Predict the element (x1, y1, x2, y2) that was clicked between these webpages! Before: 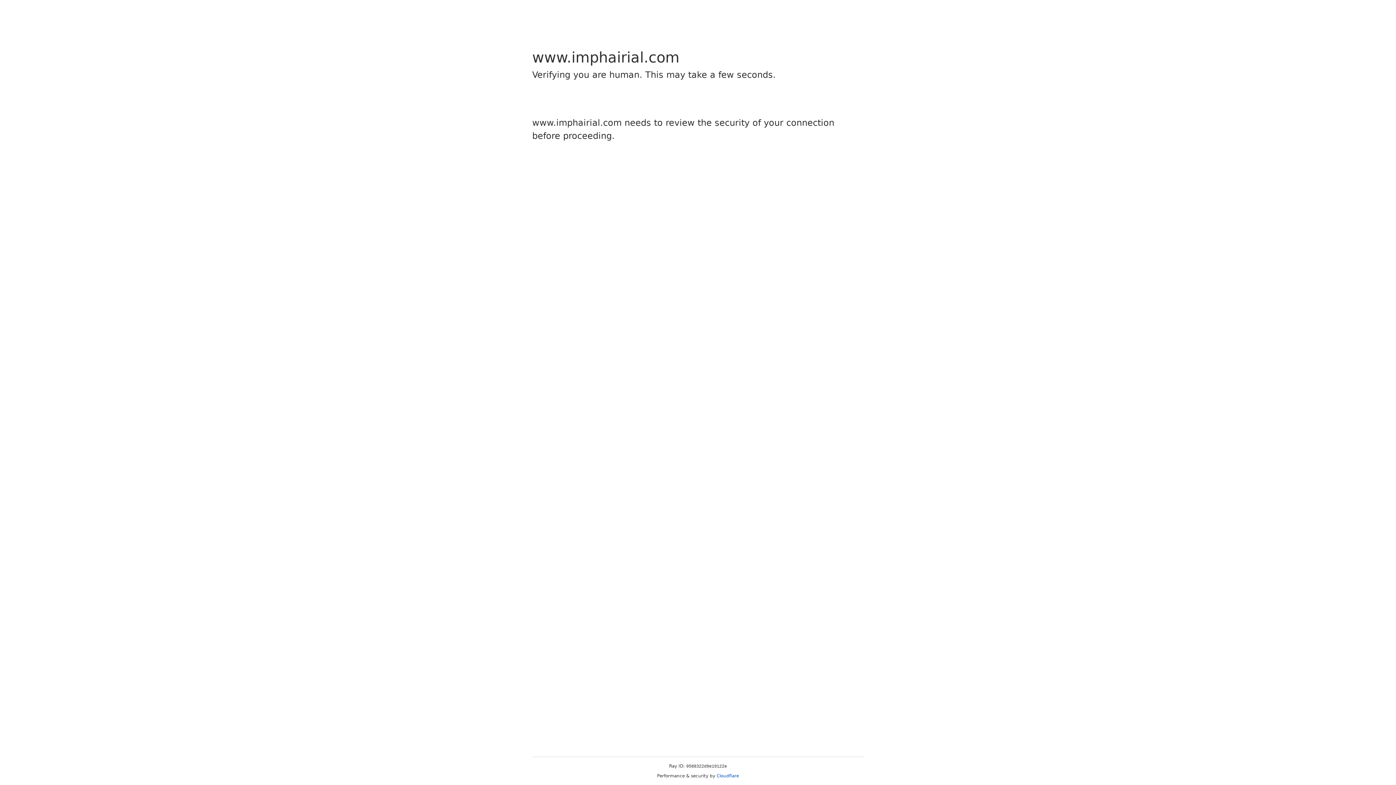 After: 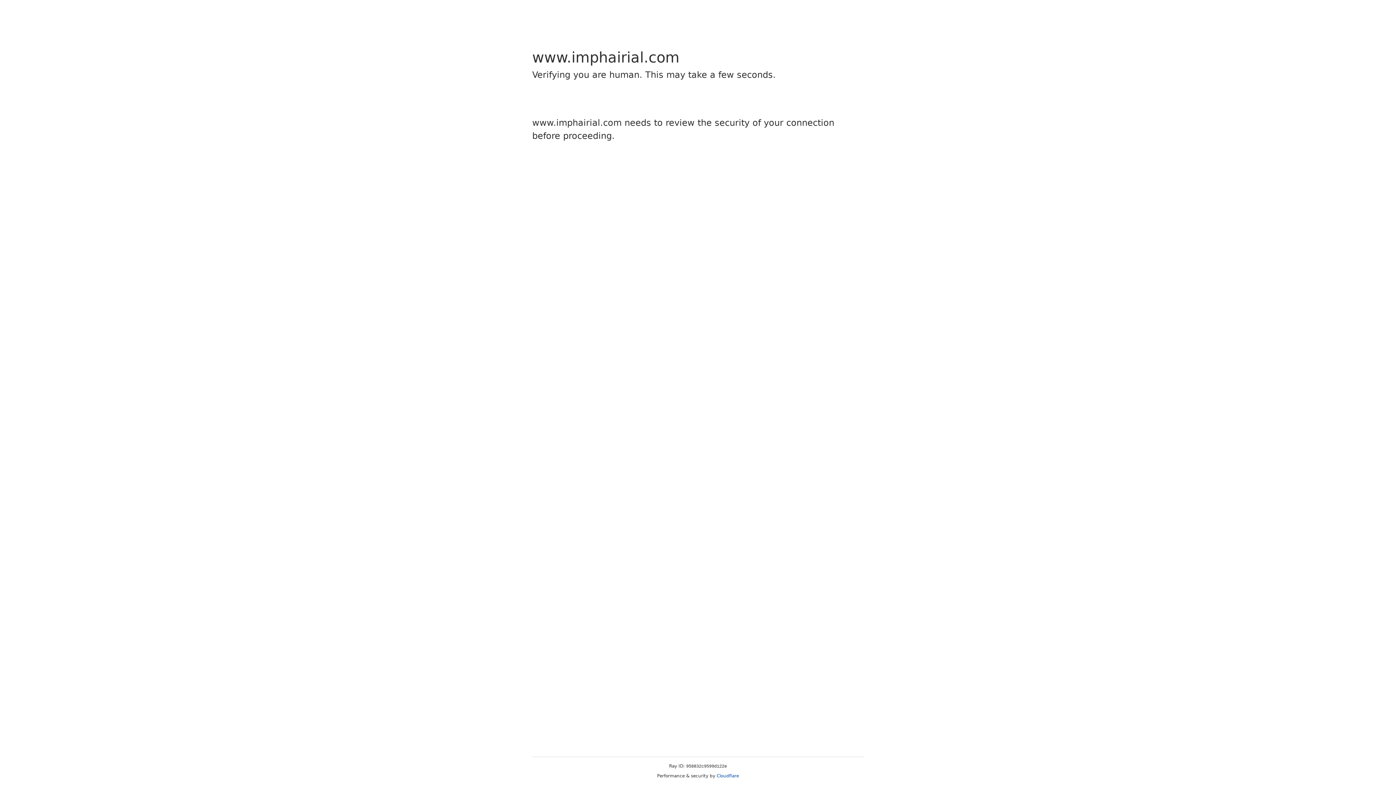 Action: bbox: (716, 773, 739, 778) label: Cloudflare